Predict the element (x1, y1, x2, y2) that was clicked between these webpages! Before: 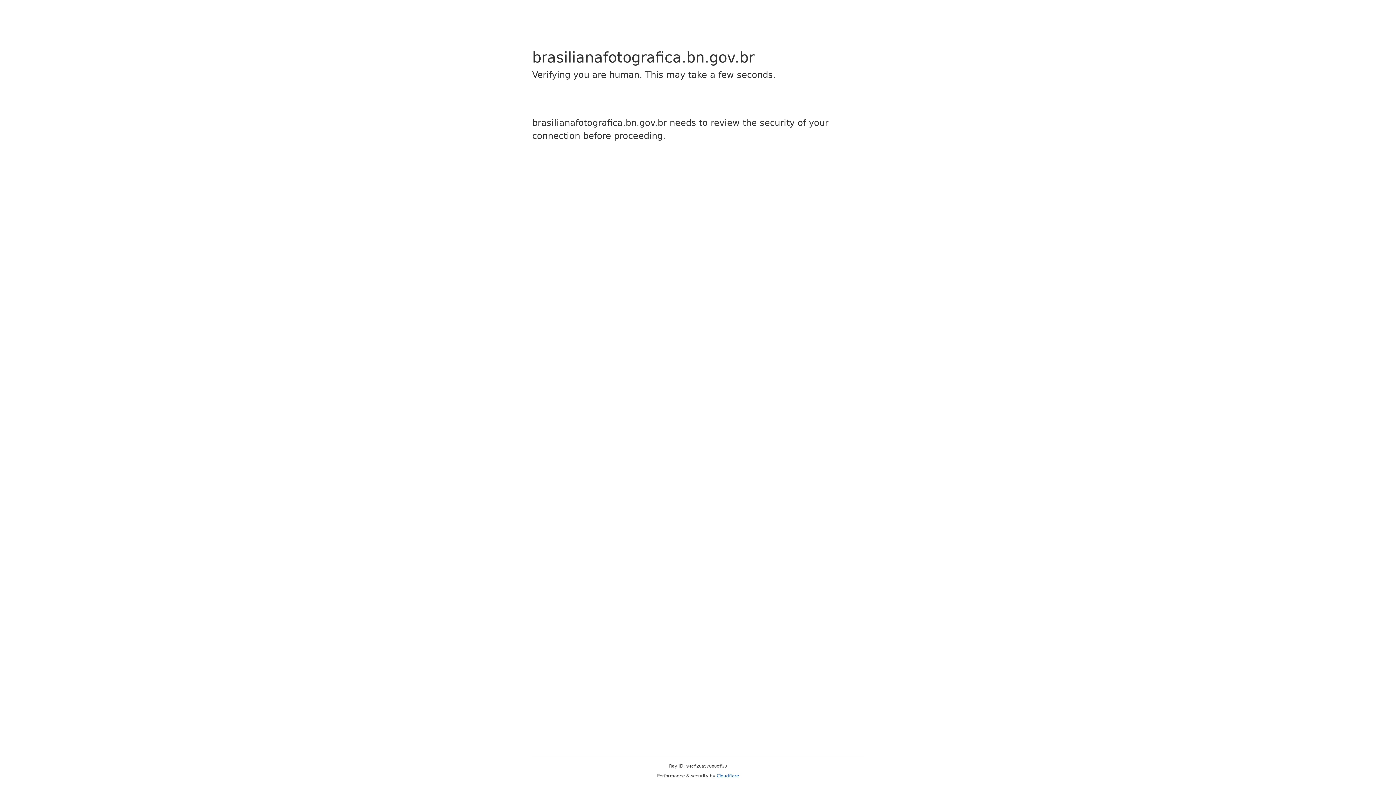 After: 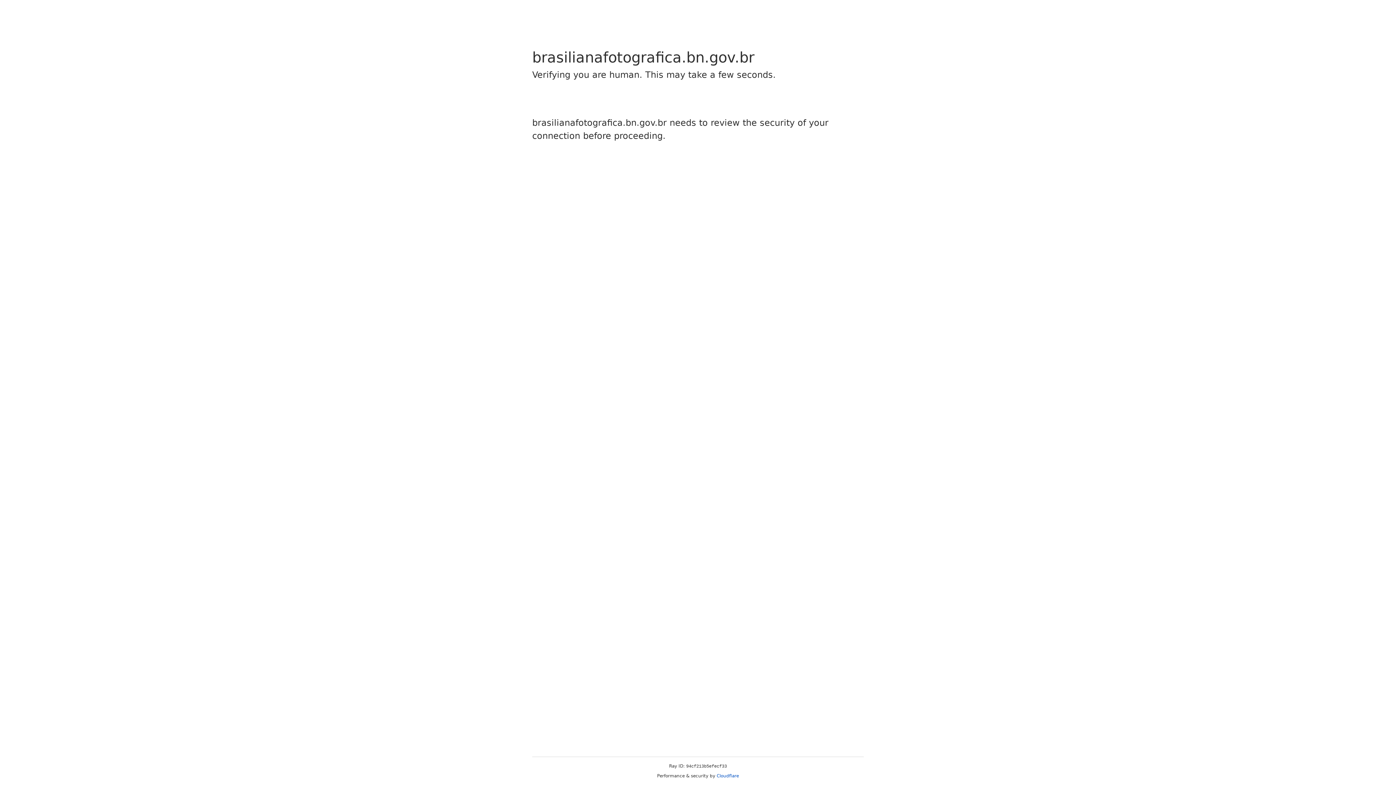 Action: bbox: (716, 773, 739, 778) label: Cloudflare